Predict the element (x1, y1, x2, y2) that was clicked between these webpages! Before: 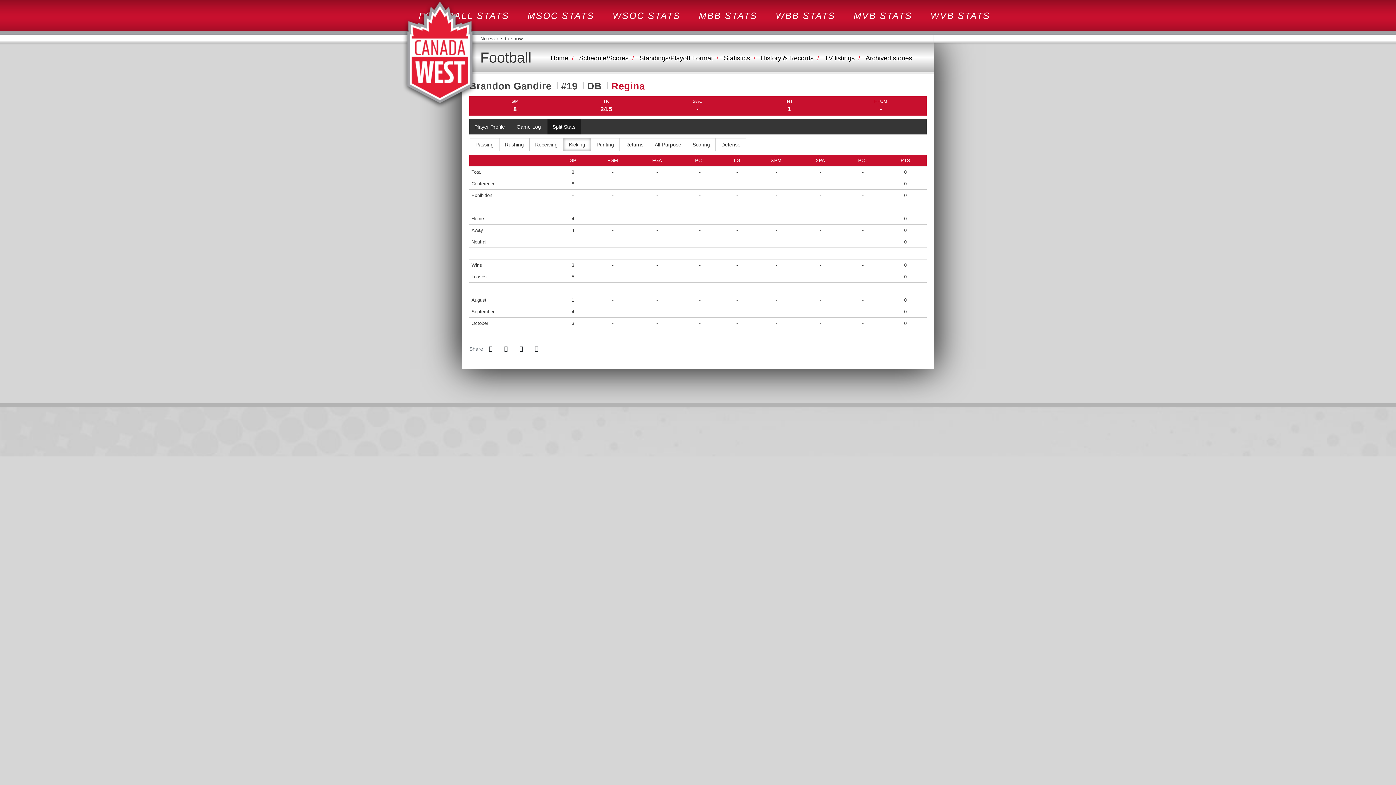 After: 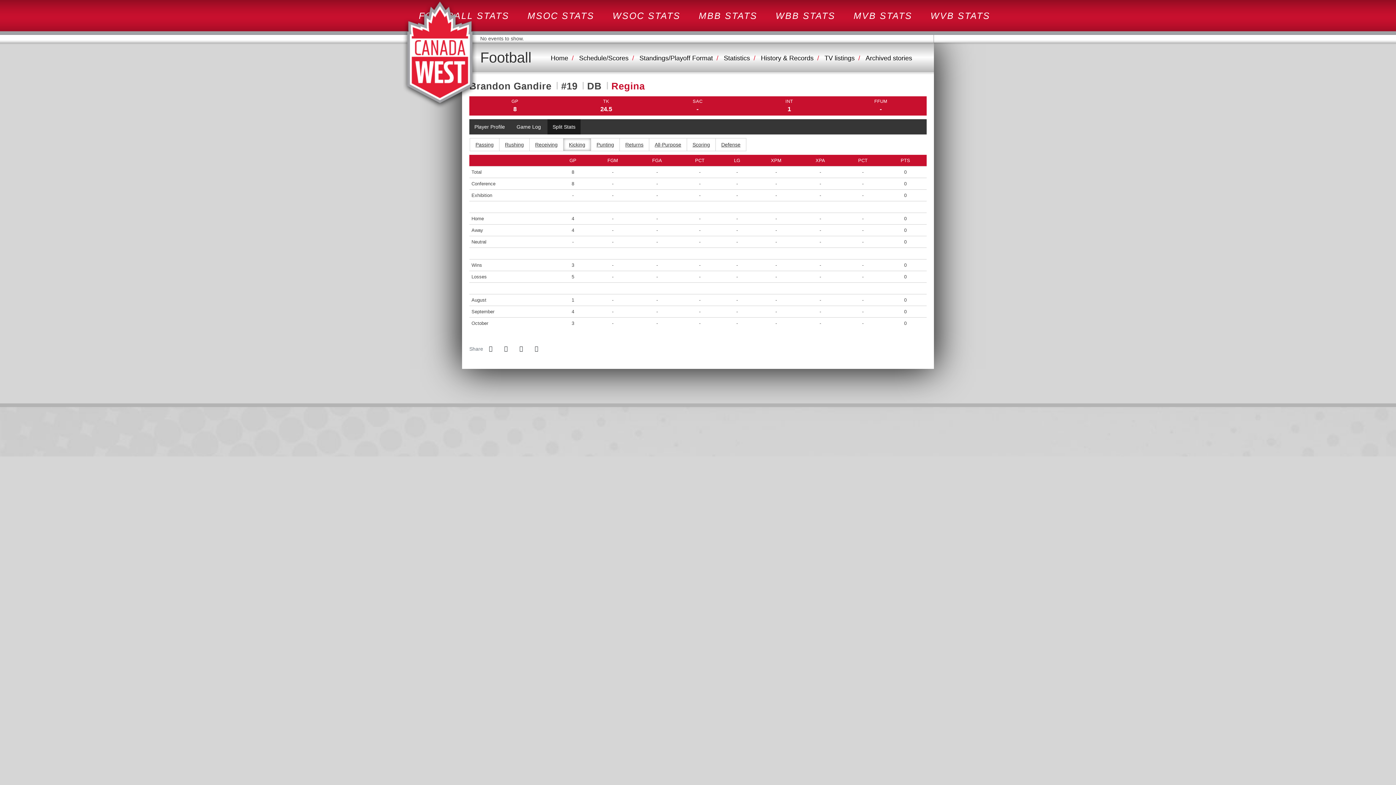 Action: bbox: (698, 431, 698, 437) label: CW